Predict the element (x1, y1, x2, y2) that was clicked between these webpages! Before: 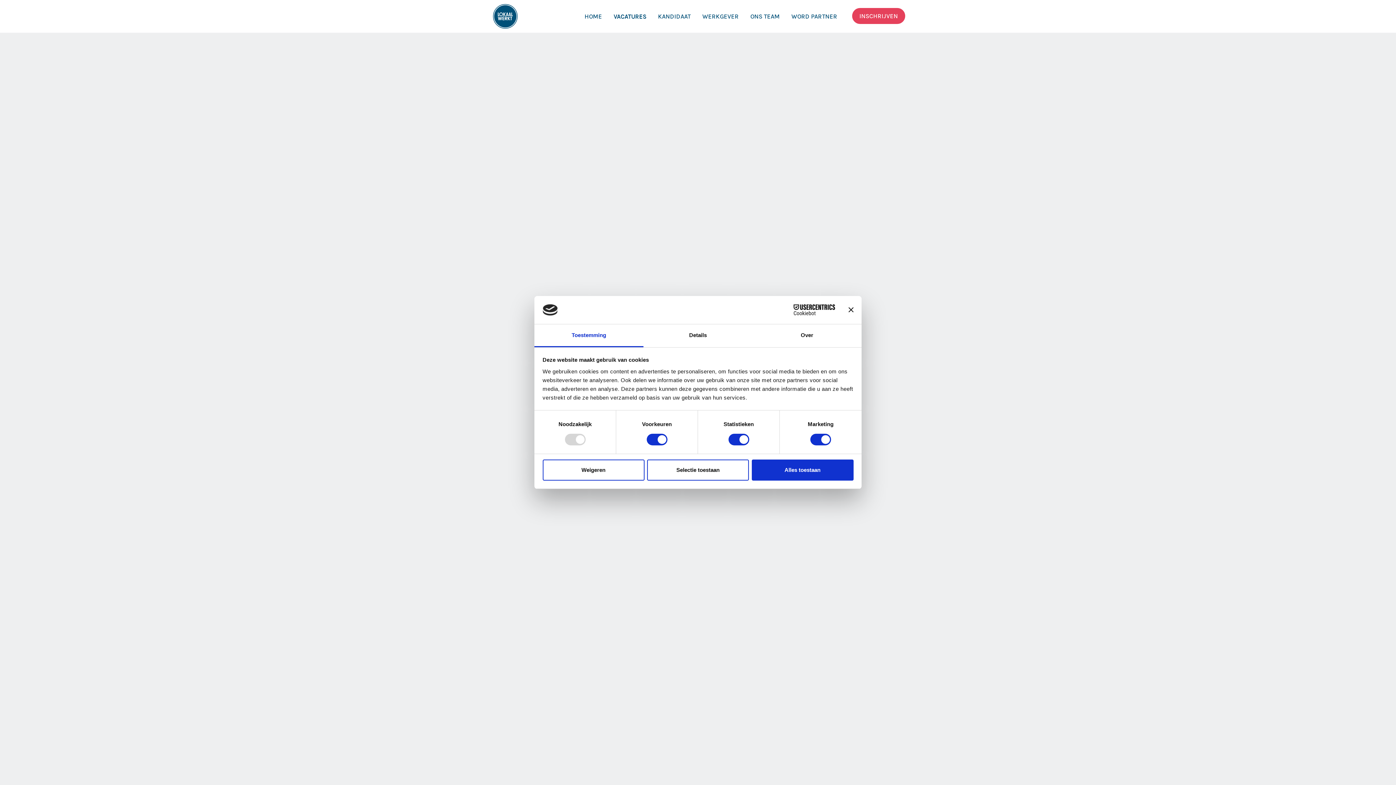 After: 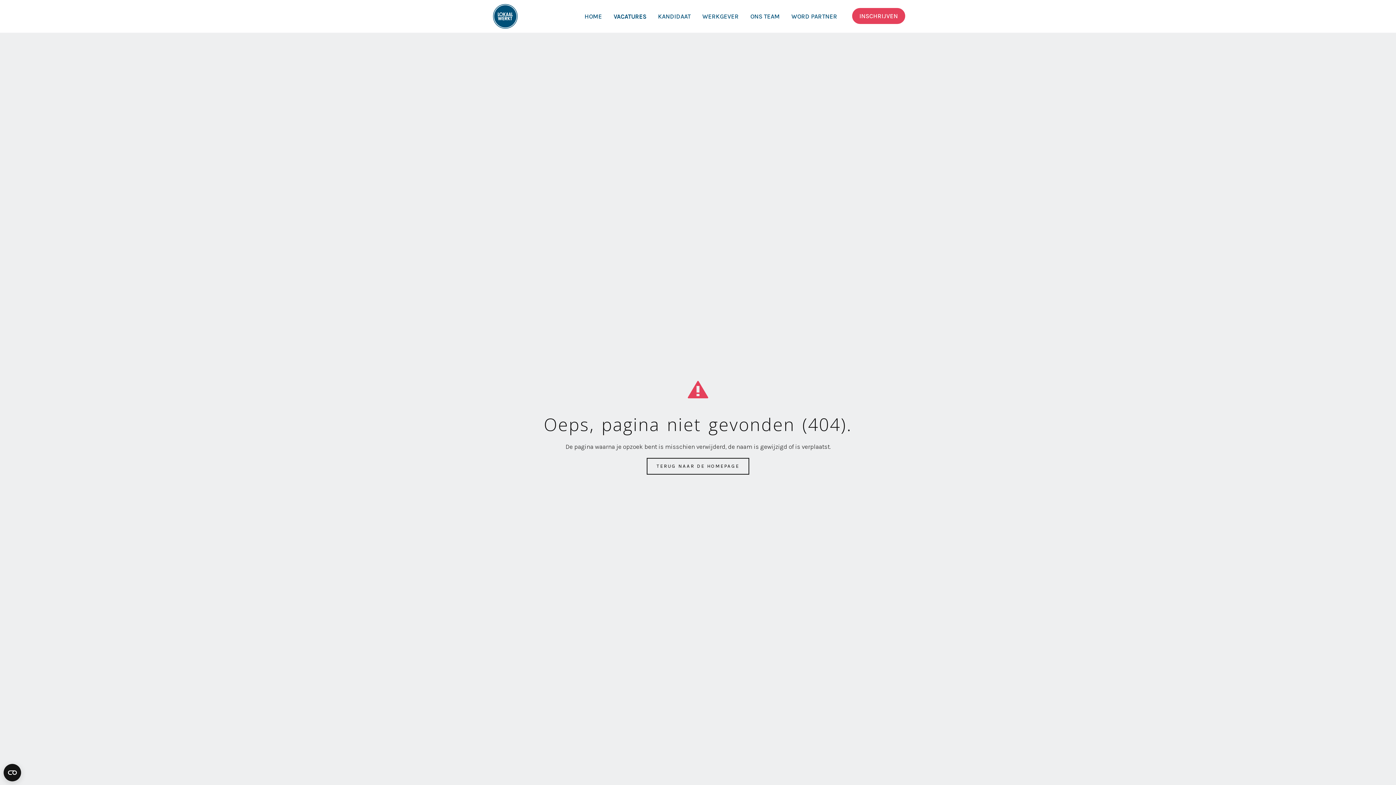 Action: bbox: (848, 307, 853, 312) label: Banner sluiten